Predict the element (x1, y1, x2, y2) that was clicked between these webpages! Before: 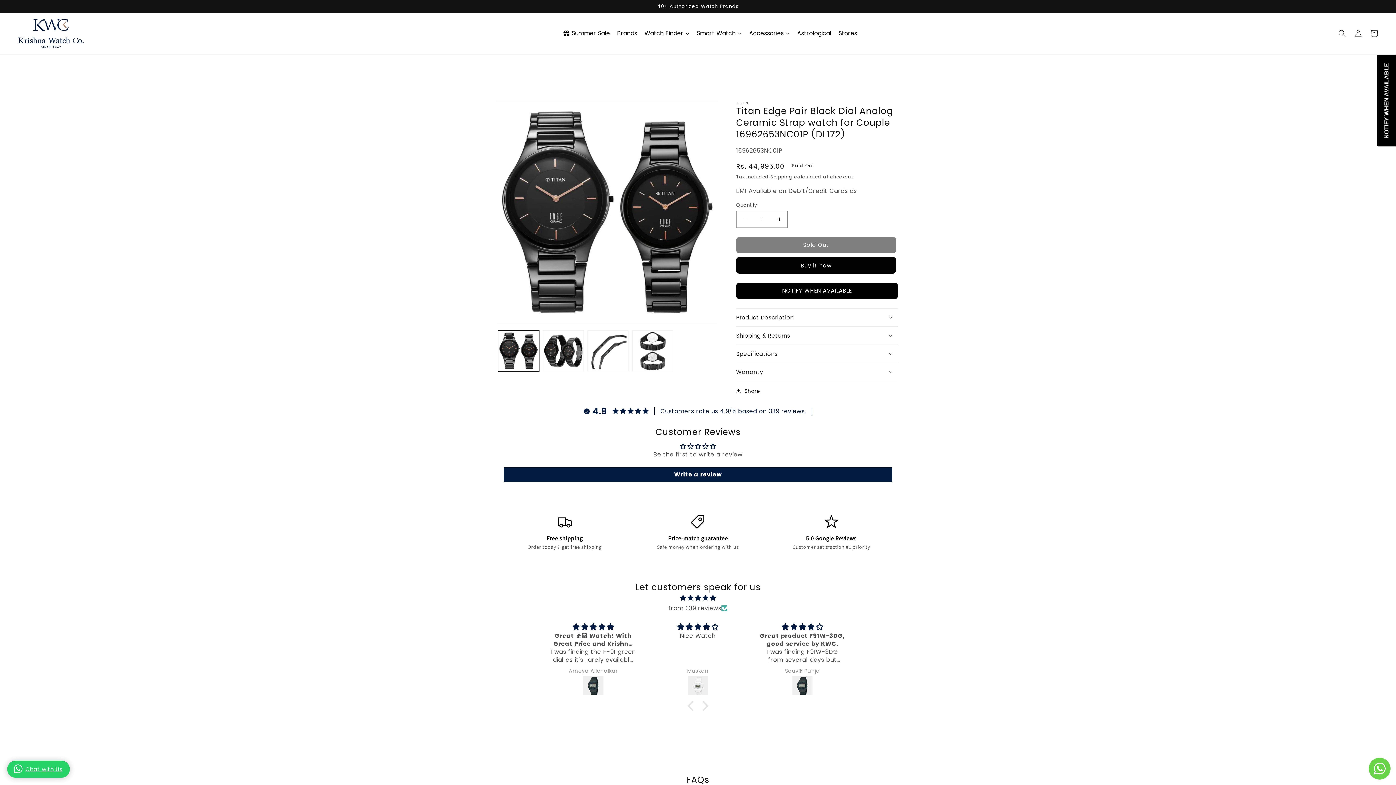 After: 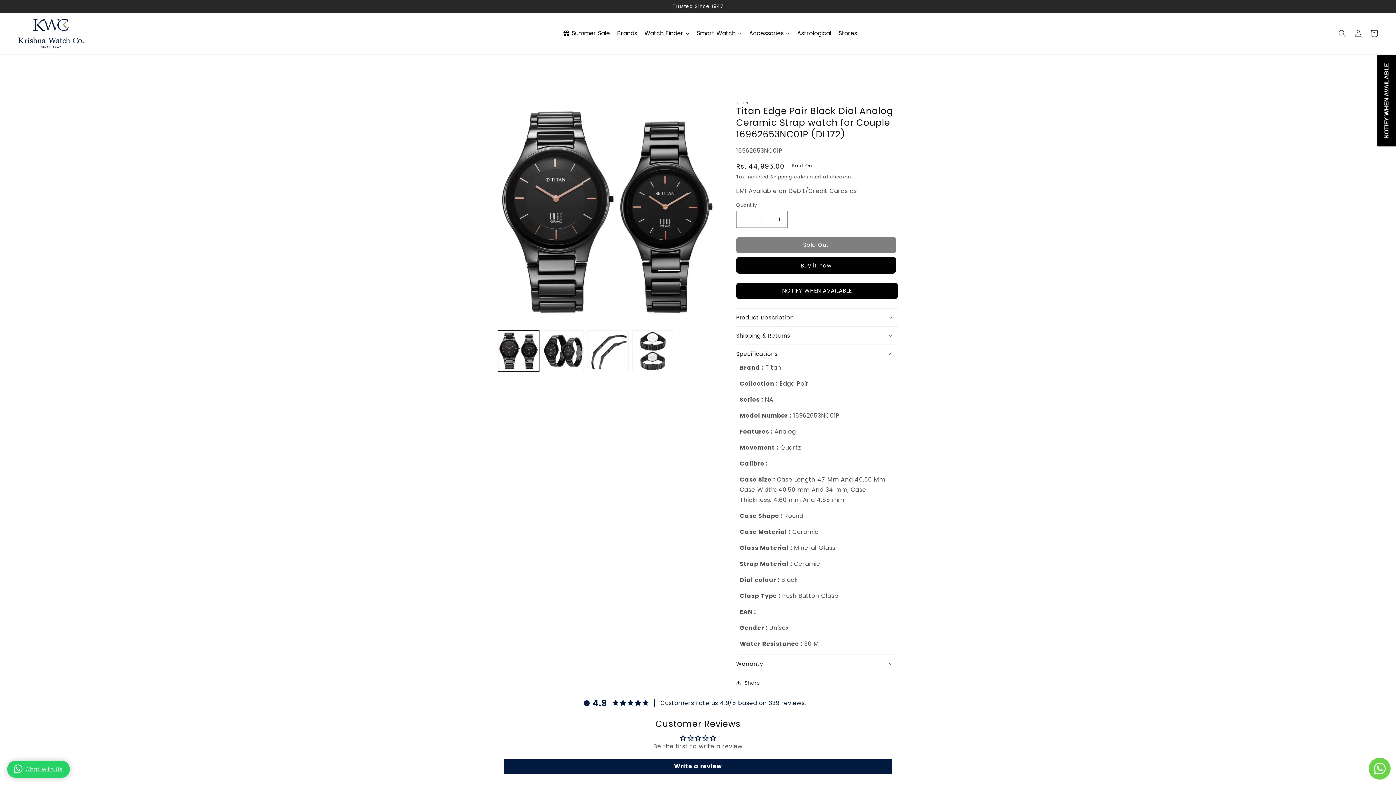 Action: bbox: (736, 344, 898, 362) label: Specifications